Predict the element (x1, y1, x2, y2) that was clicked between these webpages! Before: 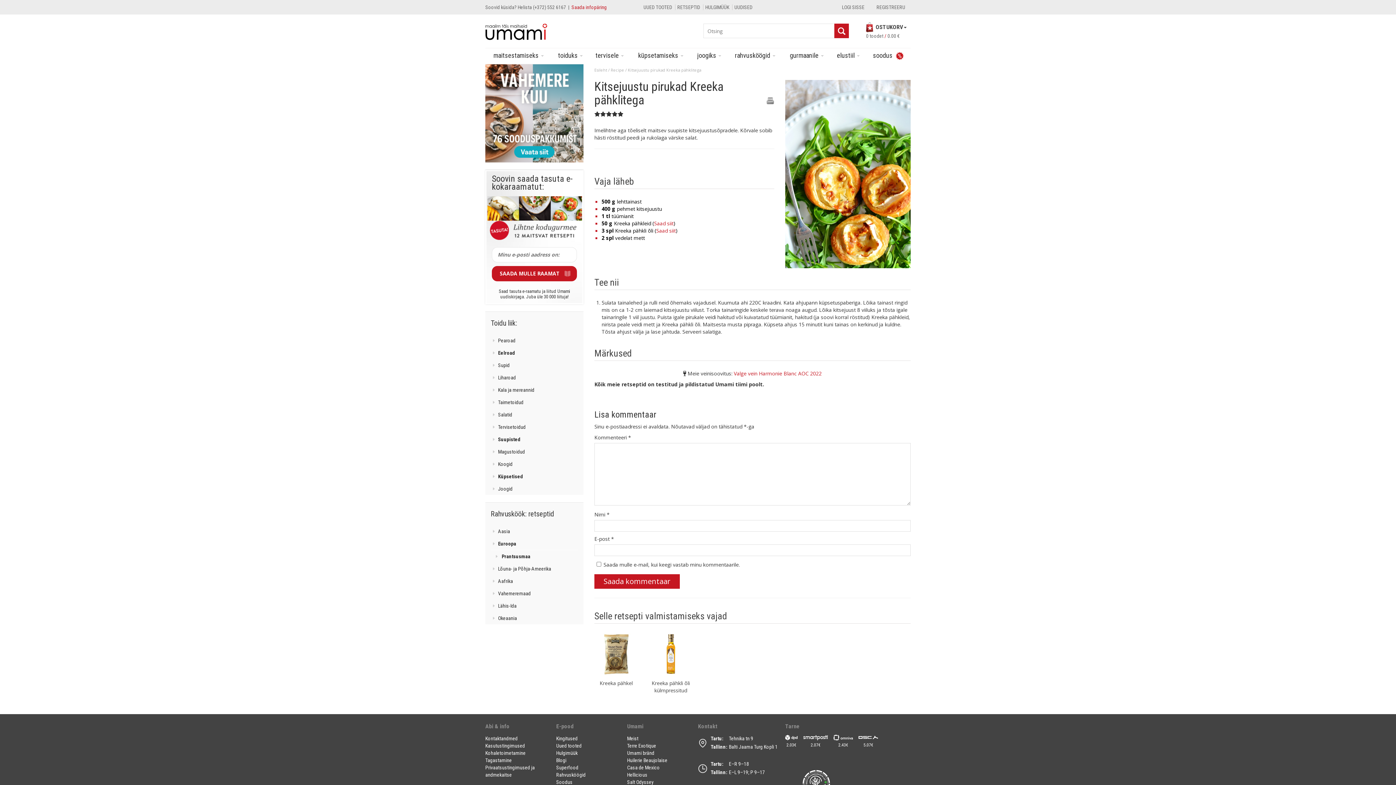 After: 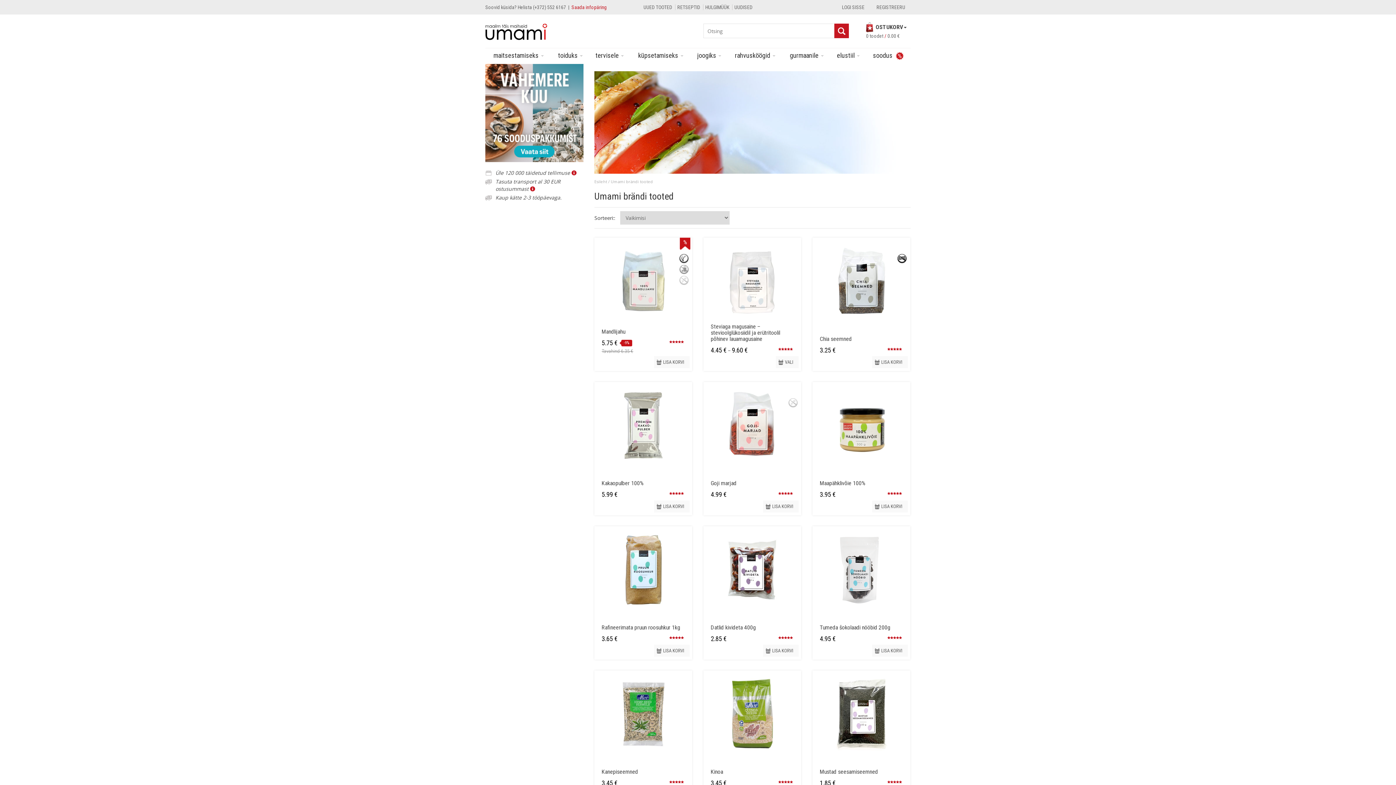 Action: label: Umami bränd bbox: (627, 750, 654, 756)